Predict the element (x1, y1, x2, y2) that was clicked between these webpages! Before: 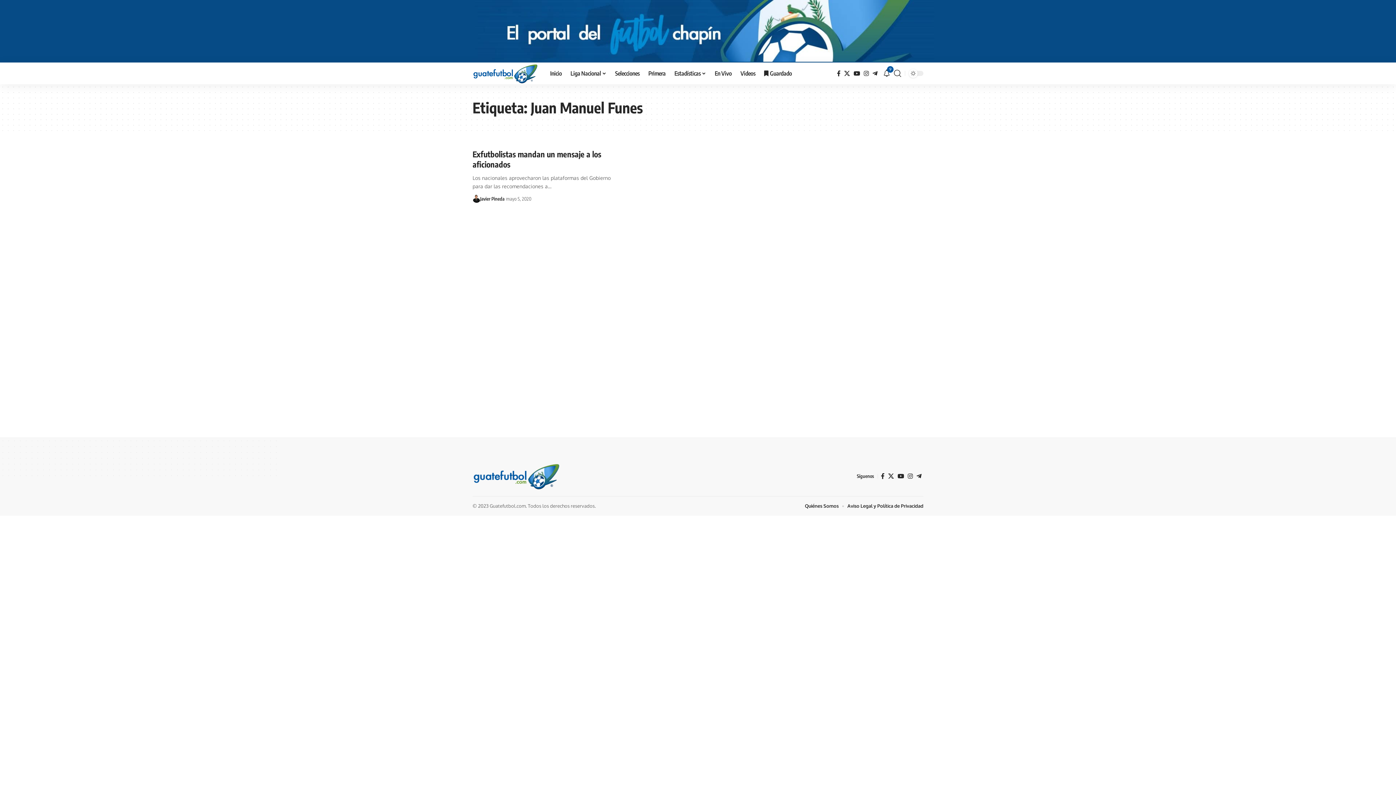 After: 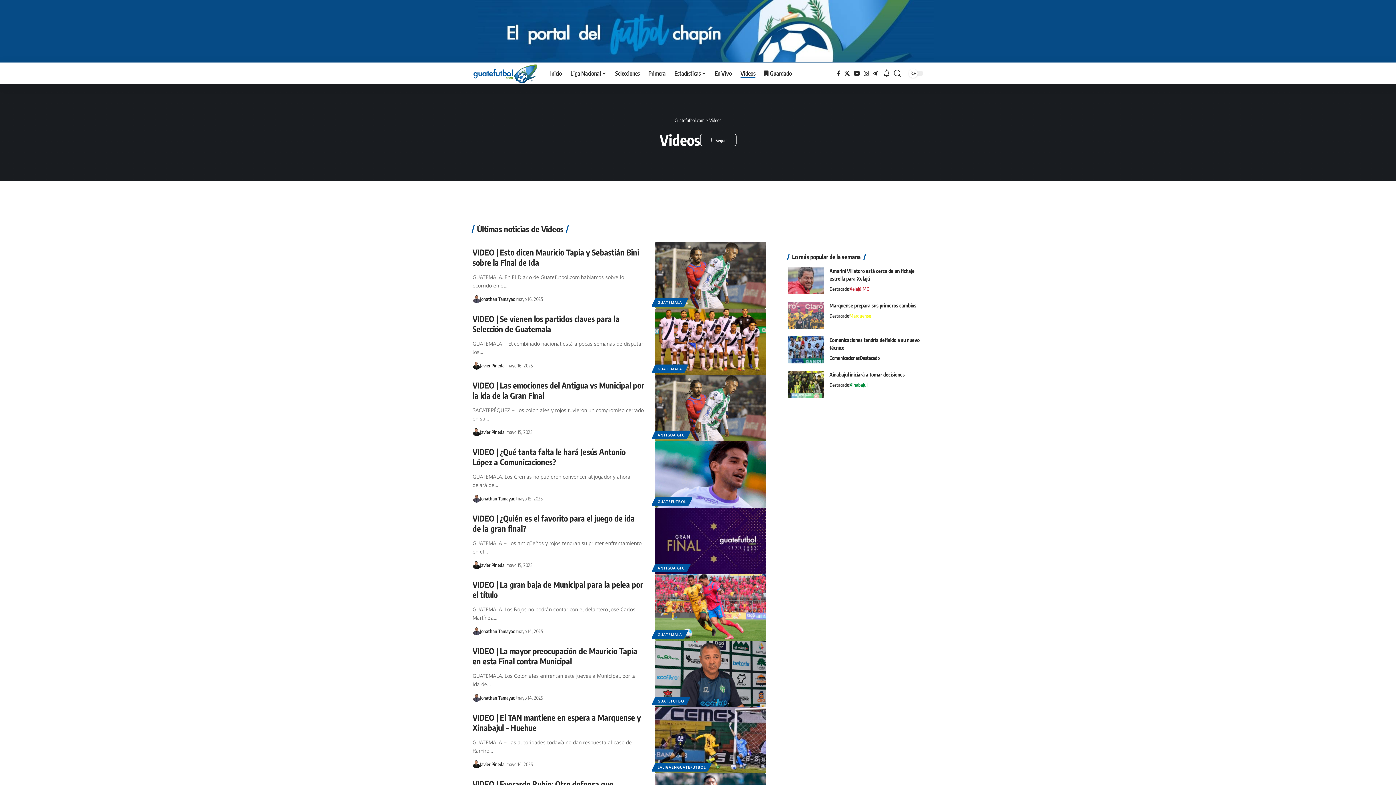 Action: label: Videos bbox: (736, 62, 759, 84)